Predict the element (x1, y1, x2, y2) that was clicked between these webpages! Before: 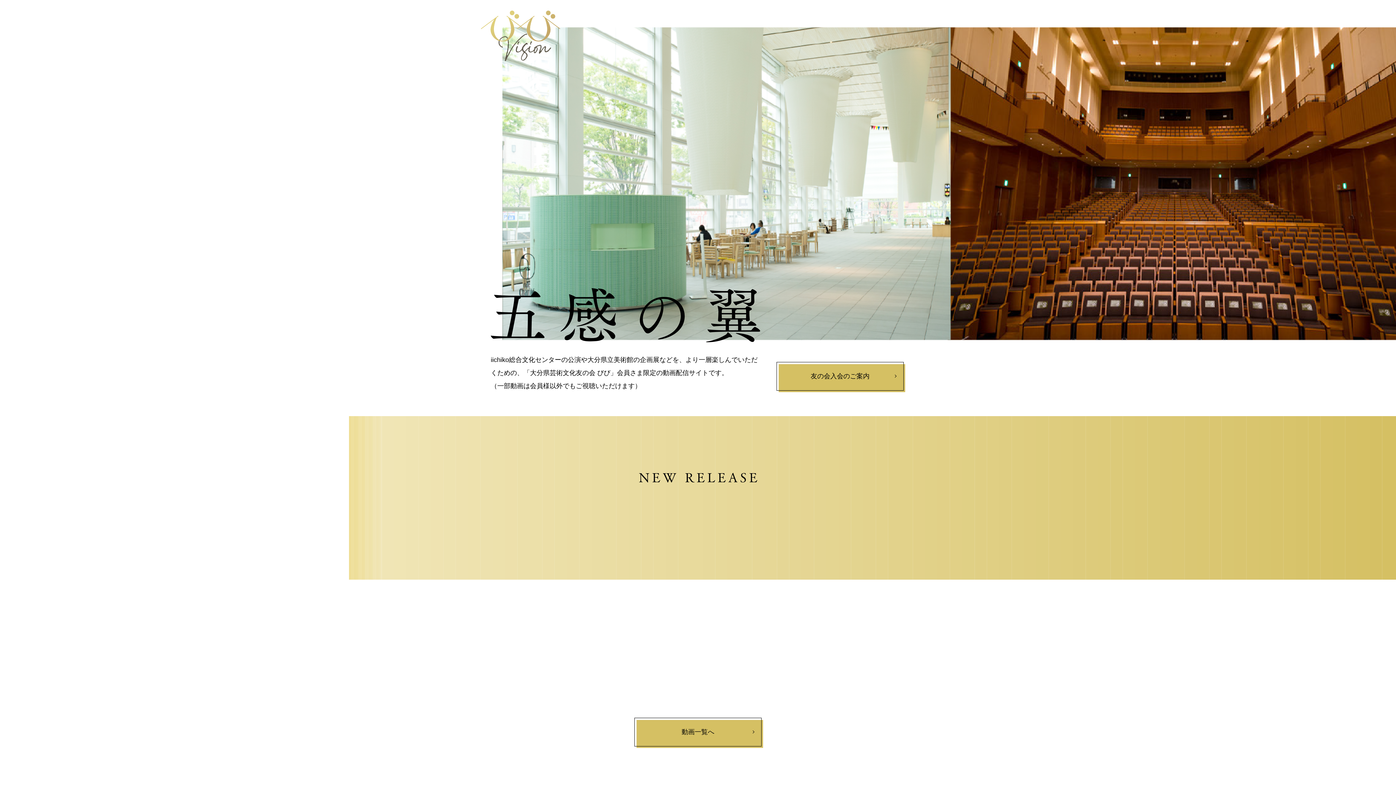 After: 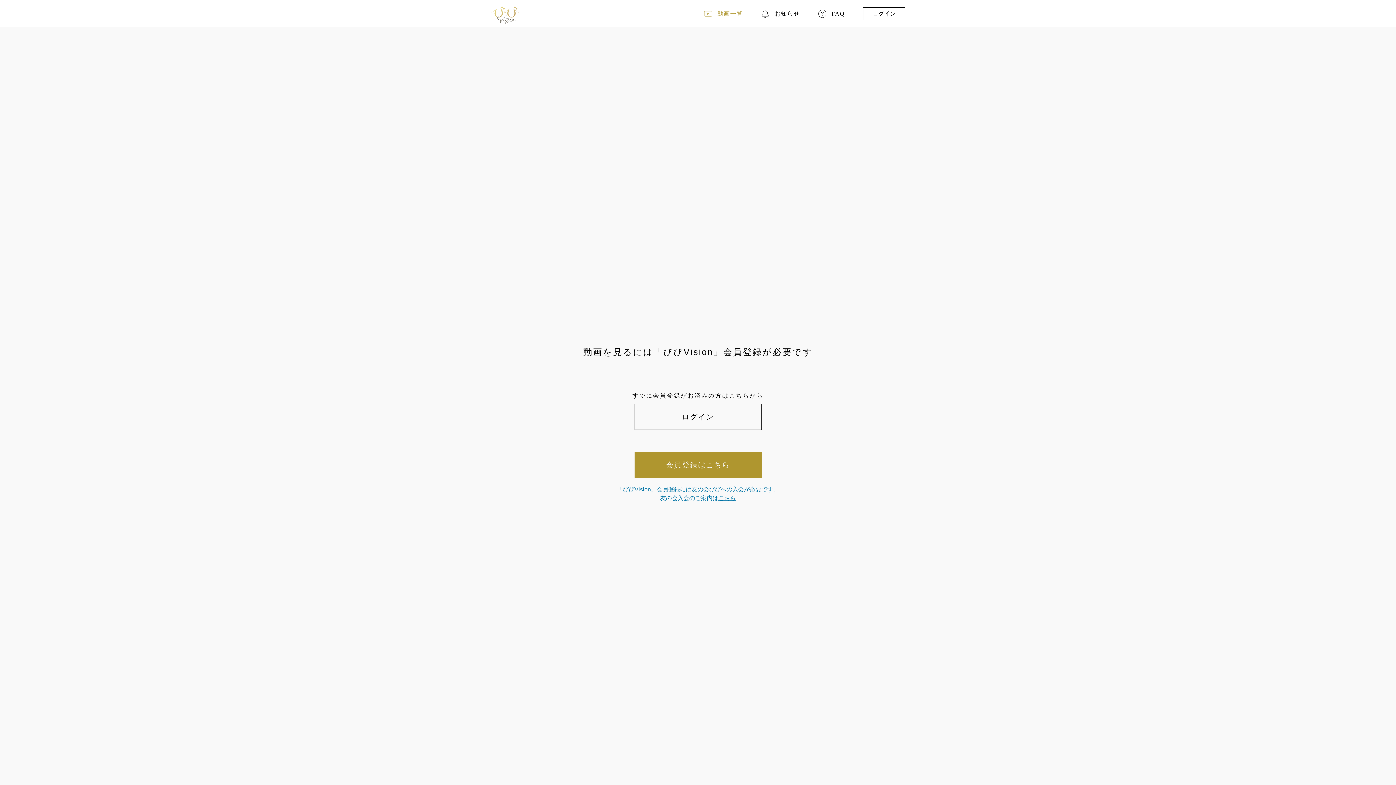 Action: bbox: (490, 543, 619, 701) label: 教養講座
墓から巡る、欧州音楽家旅行
～これであなたも音楽”墓生(はかせ)”！（2024.12.3）～
お試し動画（冒頭5分）

5分25秒

2025.02.27